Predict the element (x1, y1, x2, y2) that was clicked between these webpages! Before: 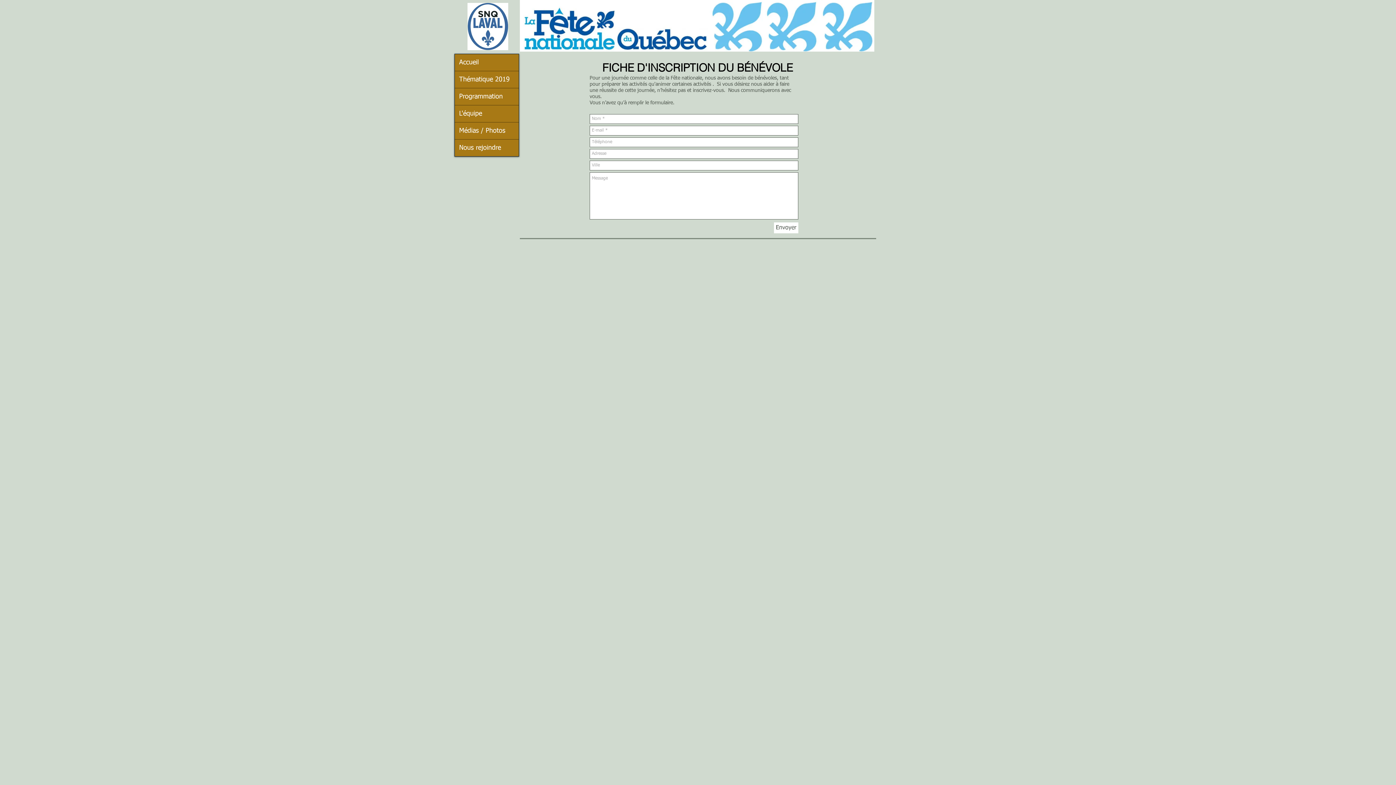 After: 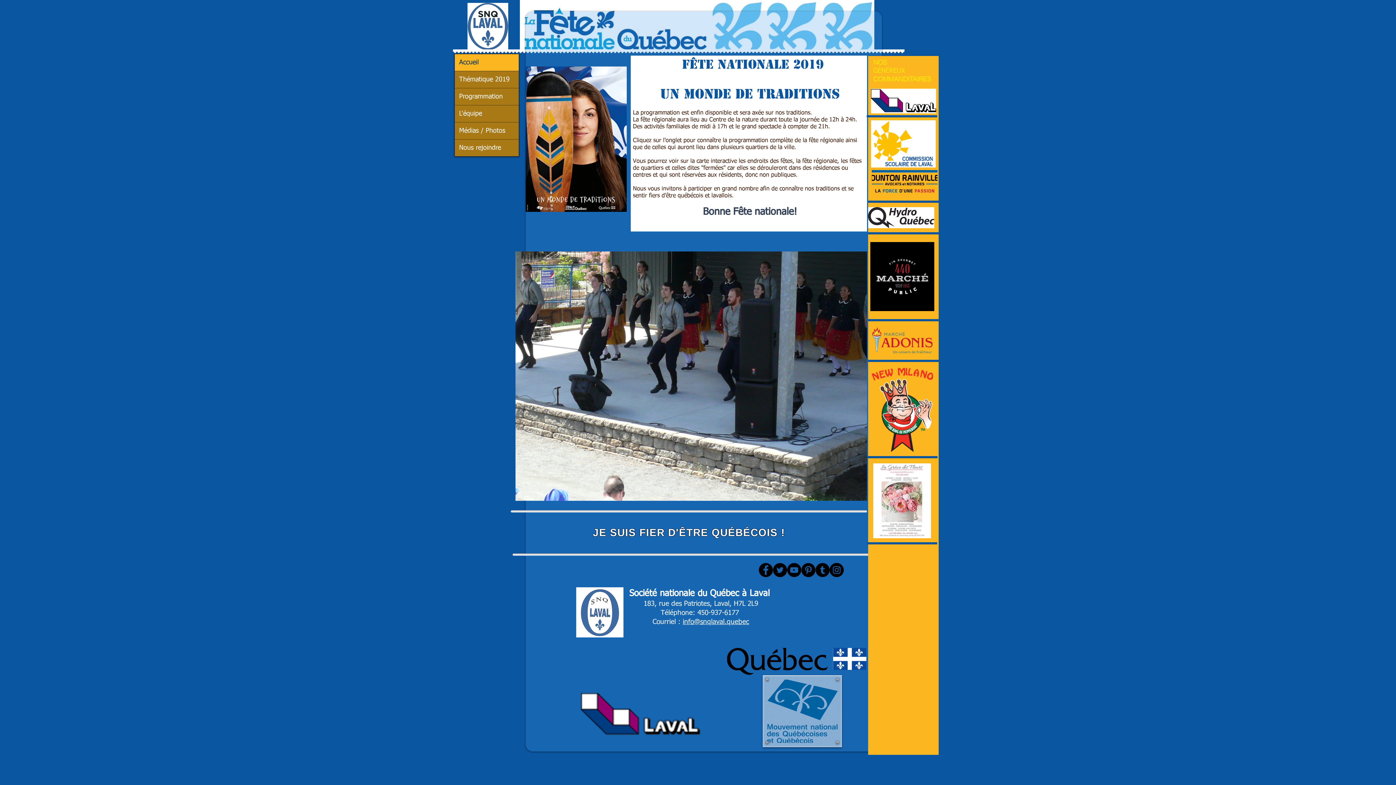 Action: bbox: (467, 2, 508, 50)